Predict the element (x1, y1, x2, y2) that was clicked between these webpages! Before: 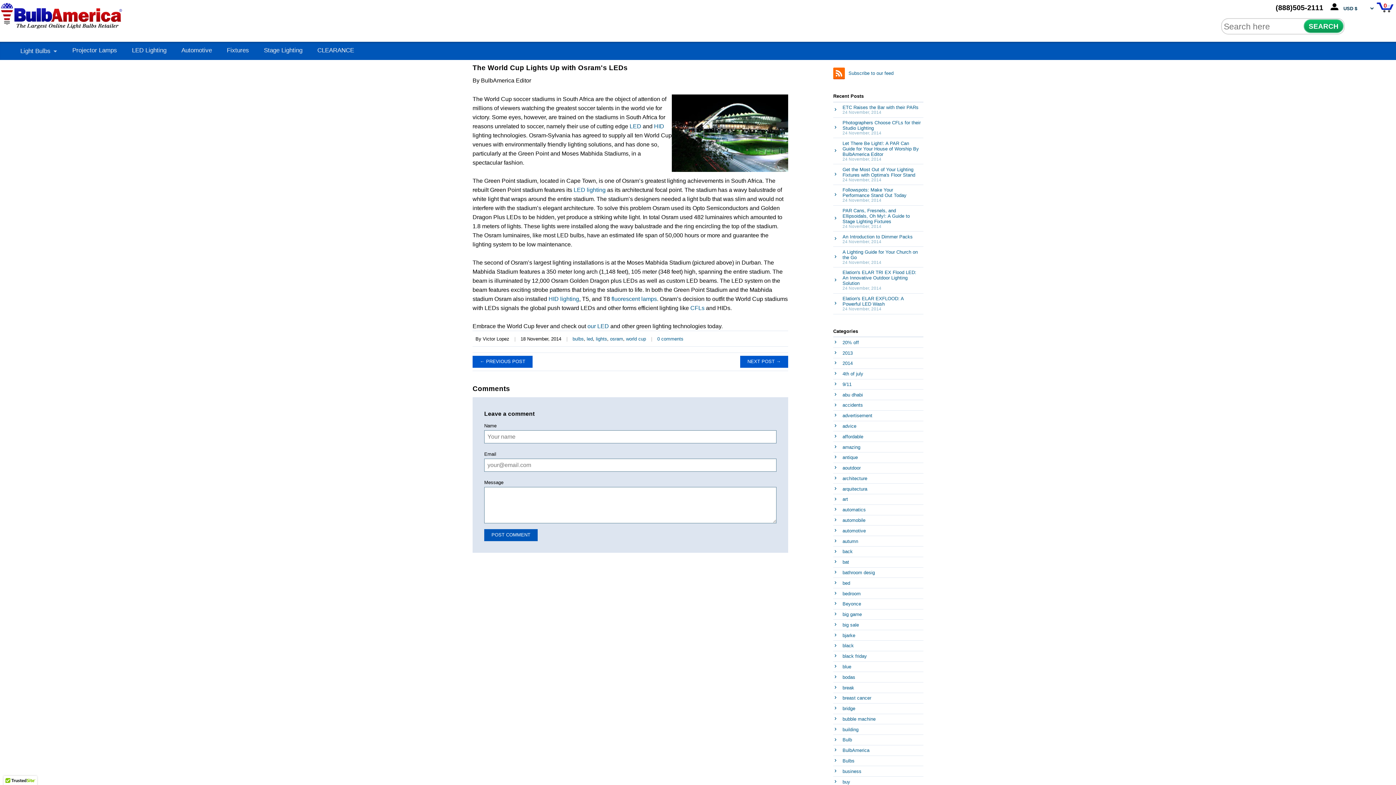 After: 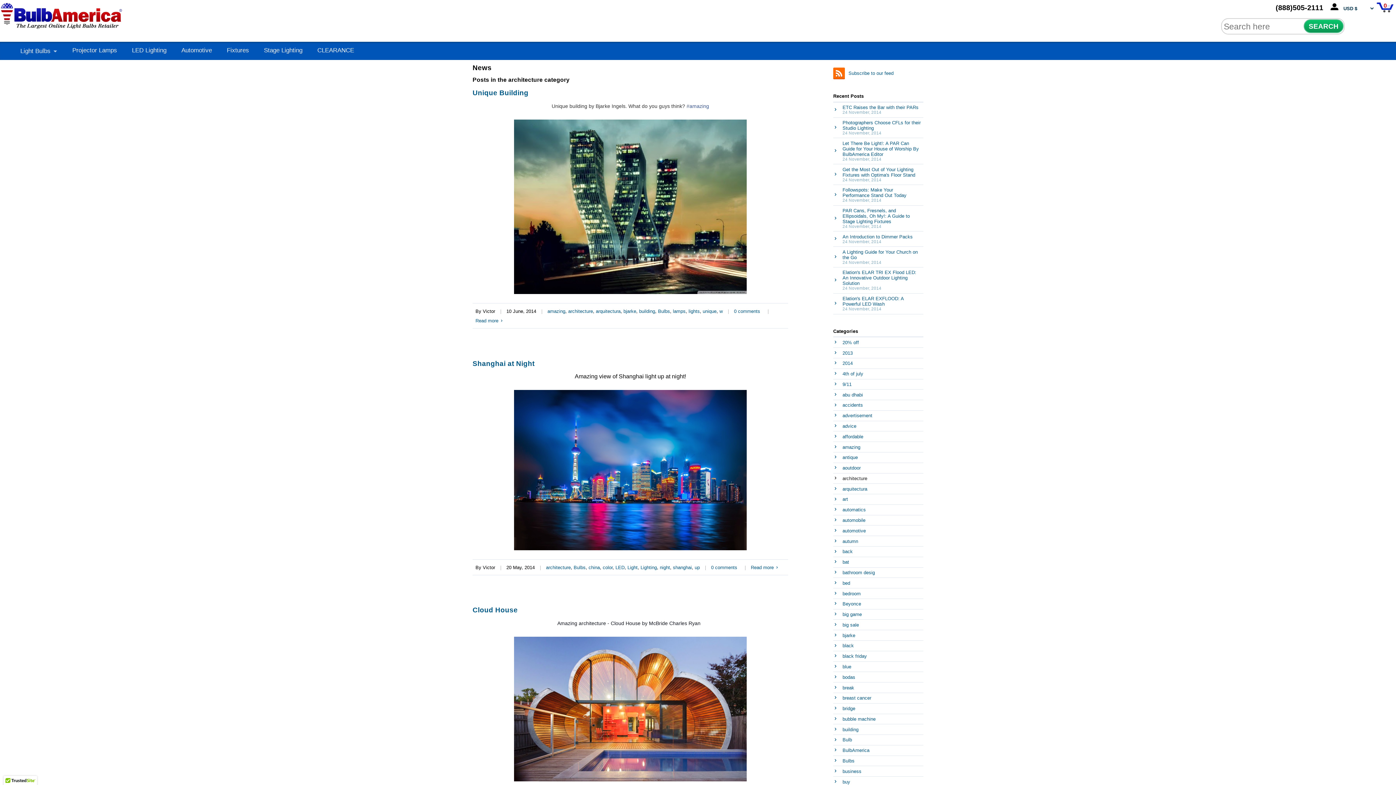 Action: label: architecture bbox: (833, 473, 923, 484)